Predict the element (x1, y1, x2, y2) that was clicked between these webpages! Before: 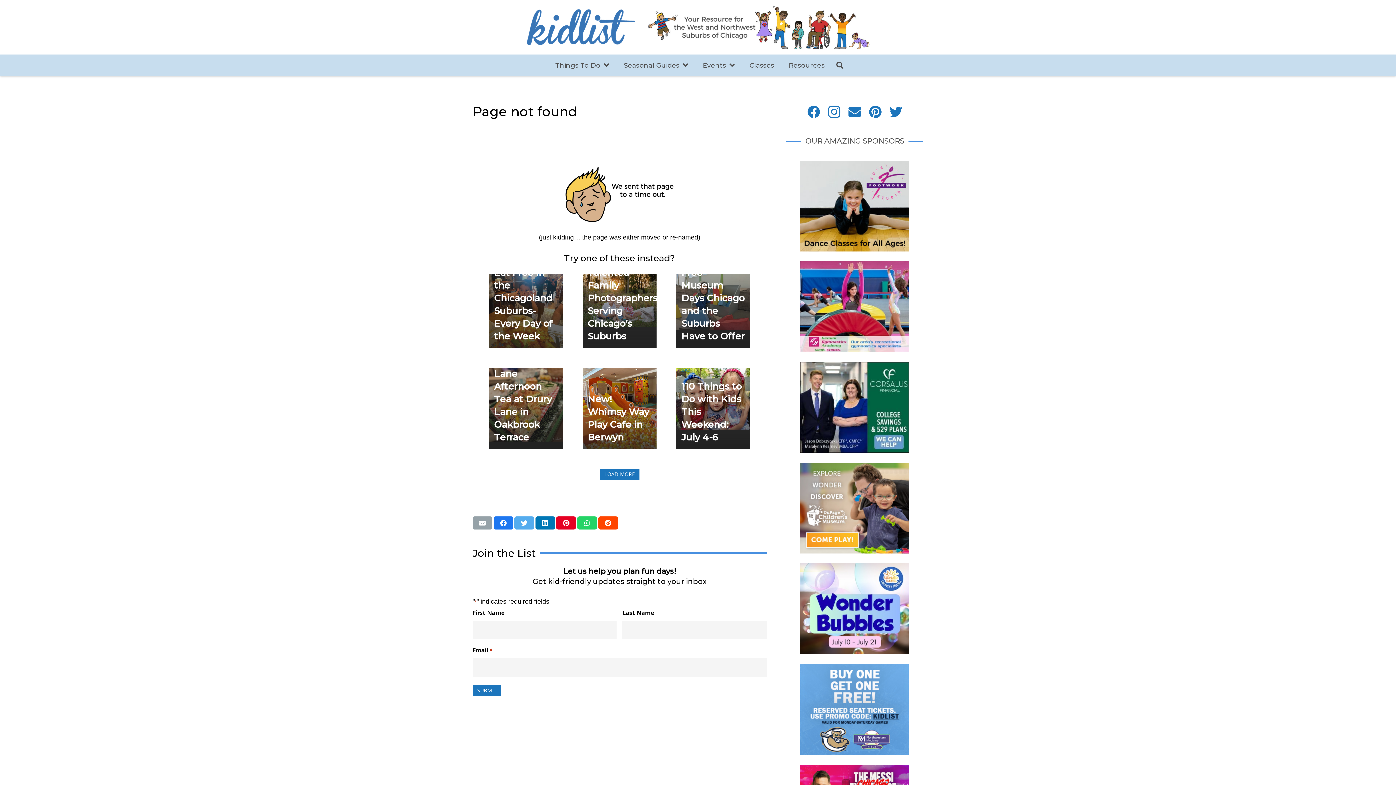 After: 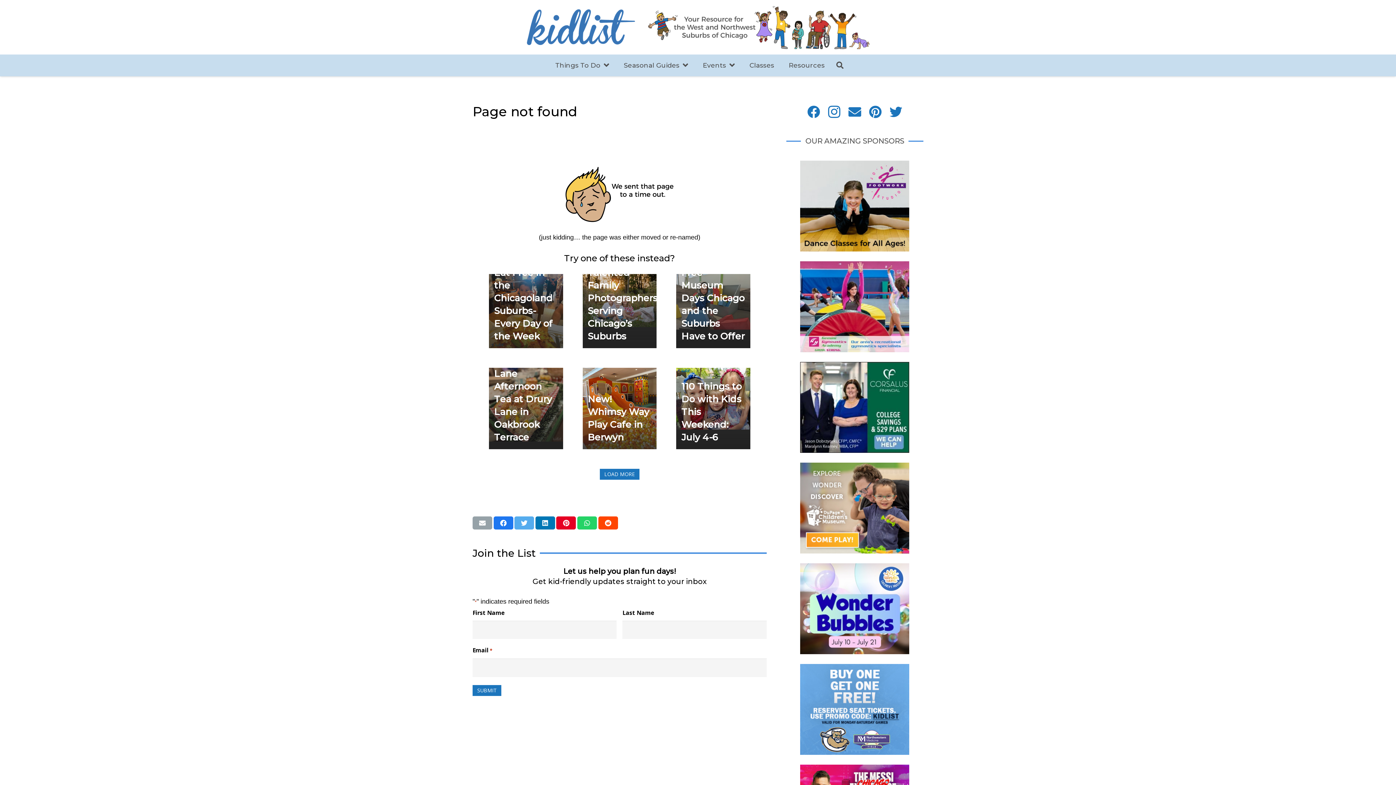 Action: label: Share this bbox: (598, 516, 618, 529)